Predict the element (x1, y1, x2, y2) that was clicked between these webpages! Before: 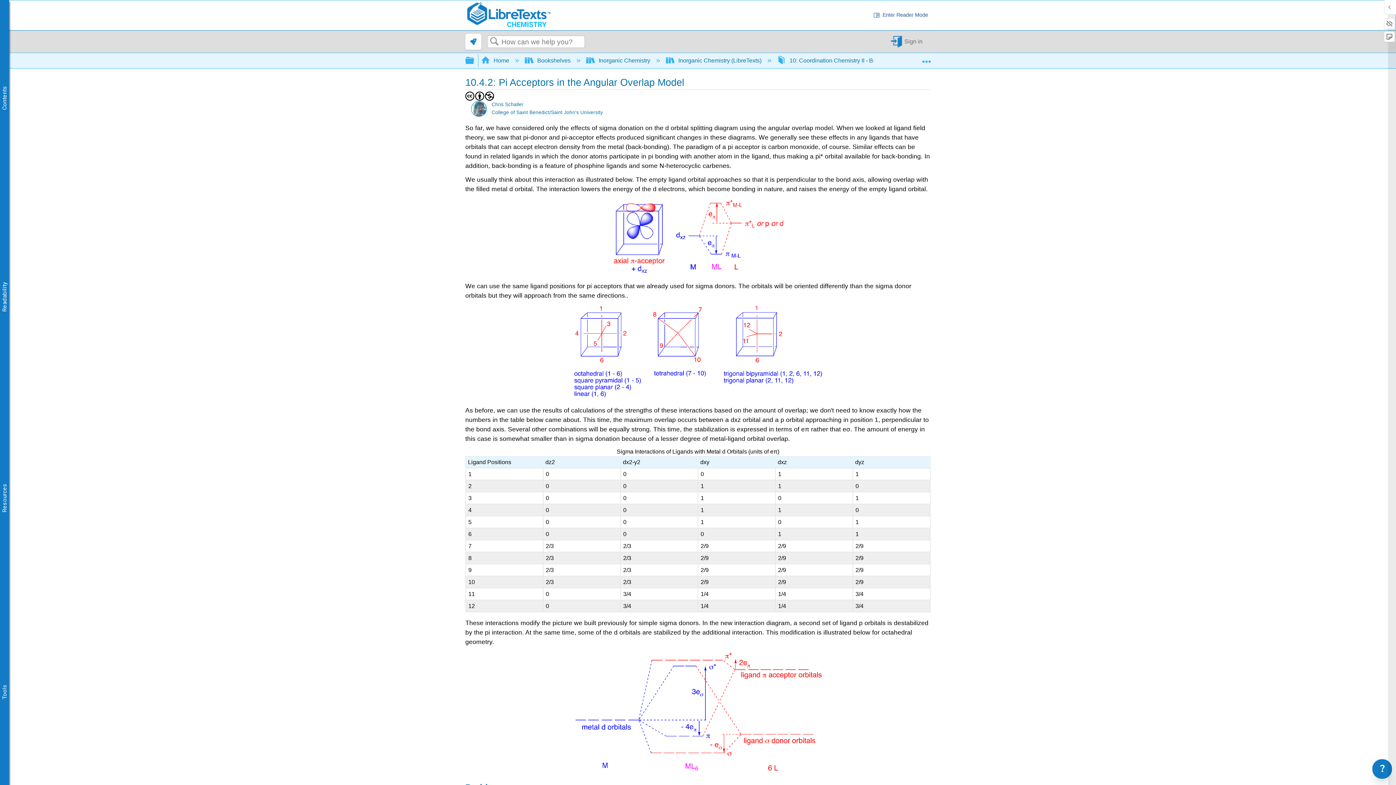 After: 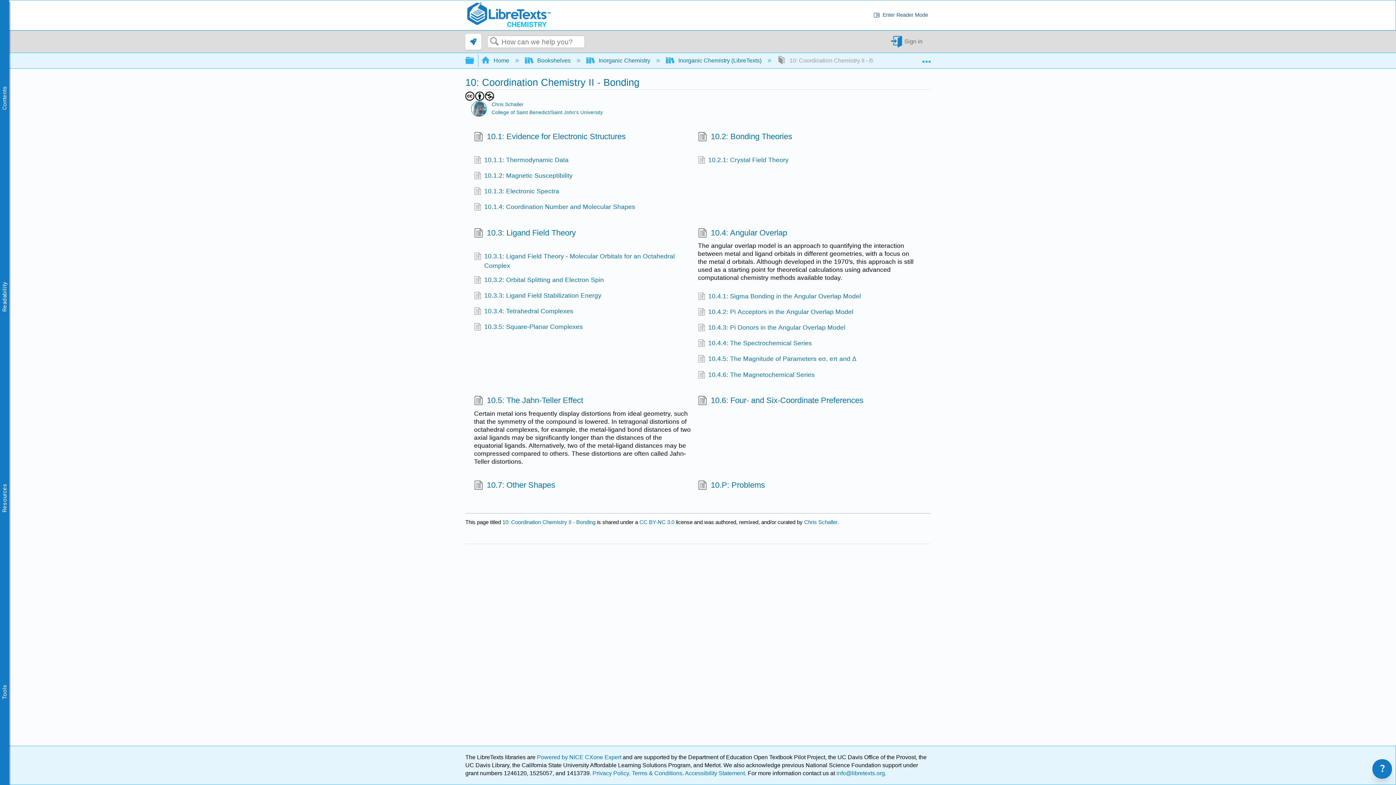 Action: label:  10: Coordination Chemistry II - Bonding  bbox: (777, 57, 892, 63)